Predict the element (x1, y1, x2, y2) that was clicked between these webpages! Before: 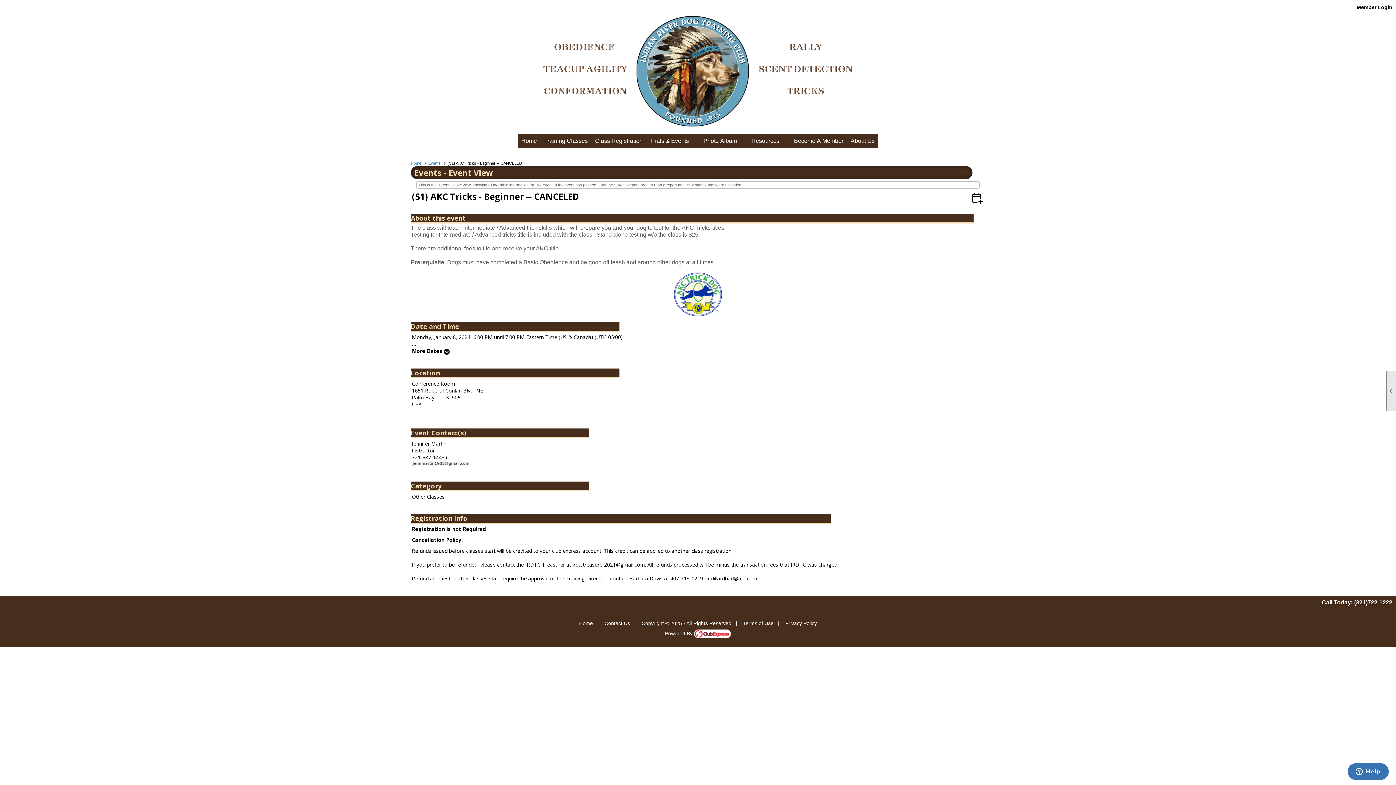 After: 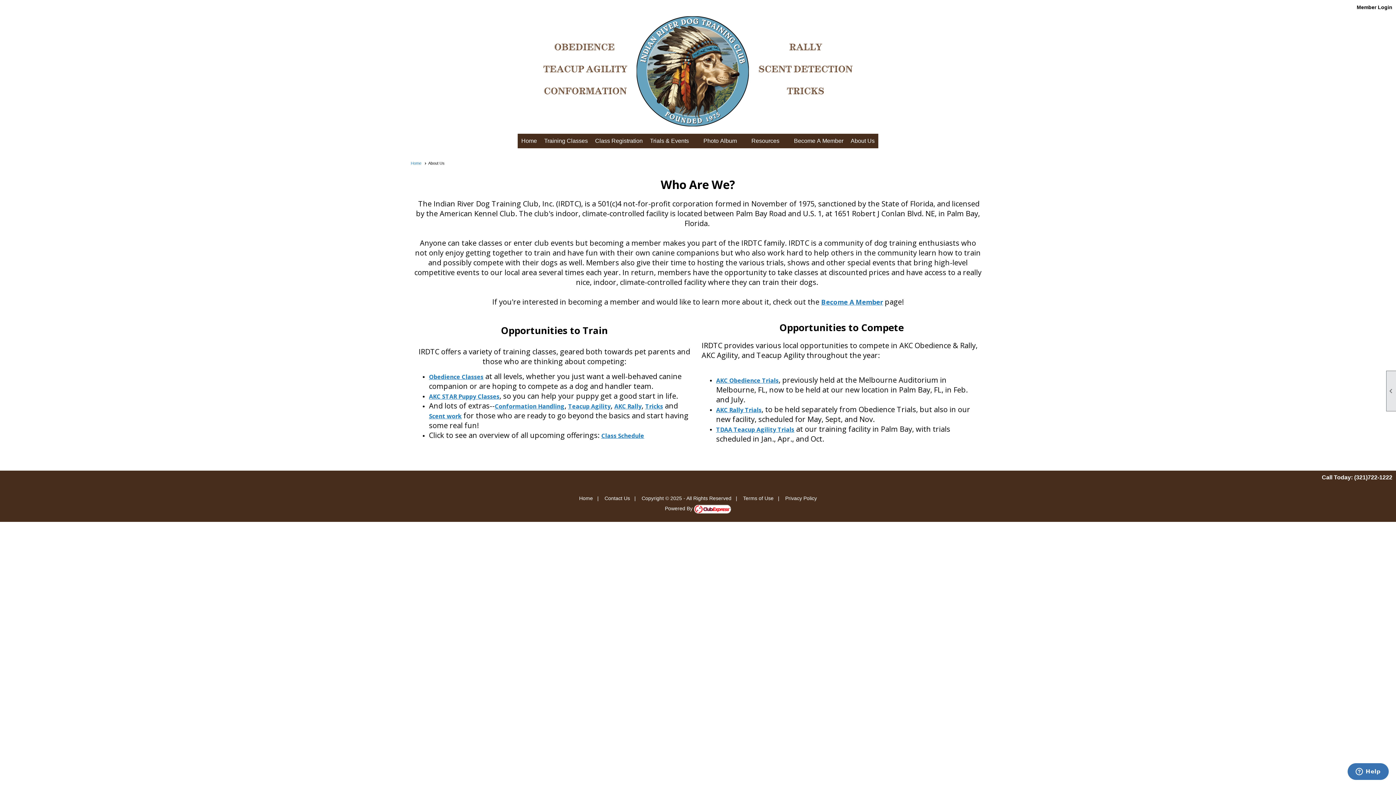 Action: label: About Us bbox: (847, 133, 878, 148)